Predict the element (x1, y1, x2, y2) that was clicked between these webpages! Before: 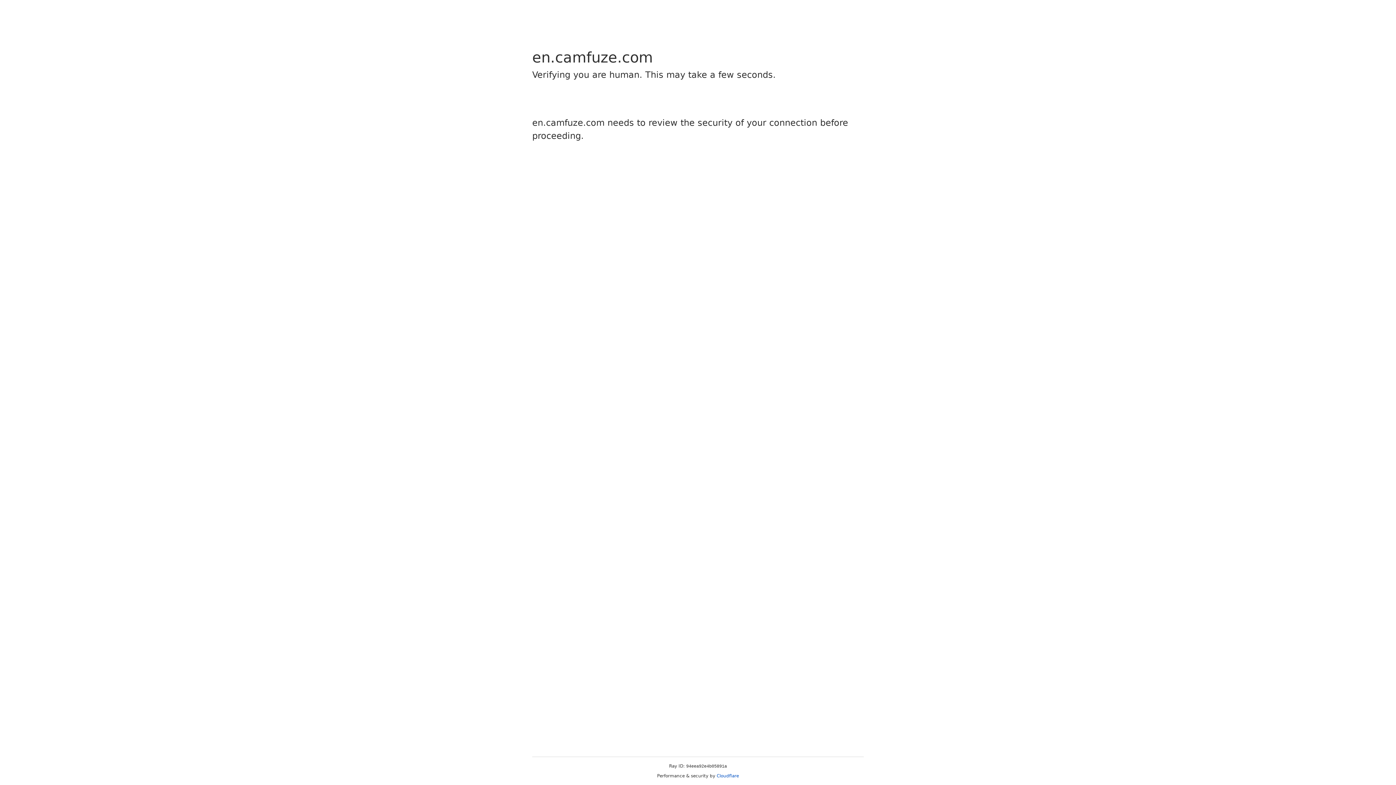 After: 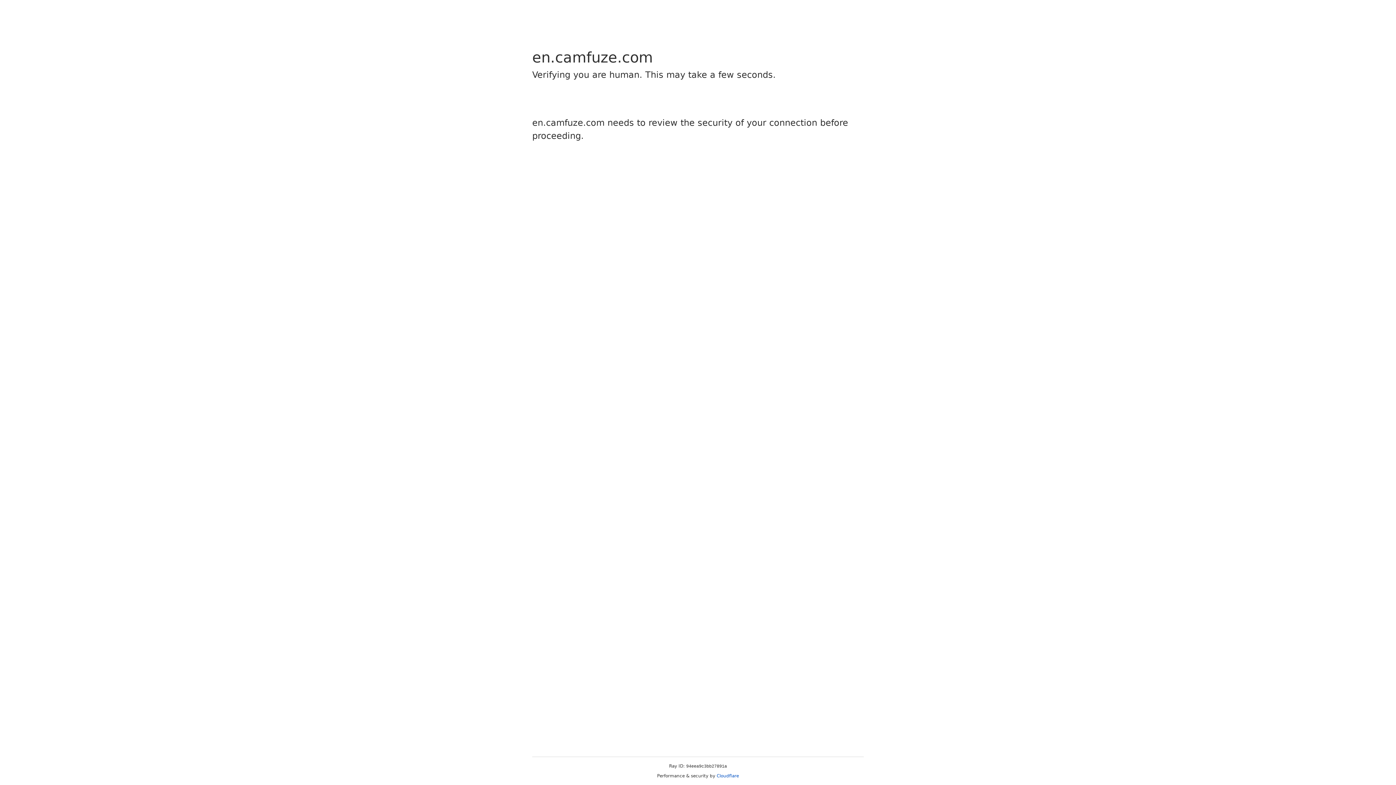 Action: bbox: (716, 773, 739, 778) label: Cloudflare